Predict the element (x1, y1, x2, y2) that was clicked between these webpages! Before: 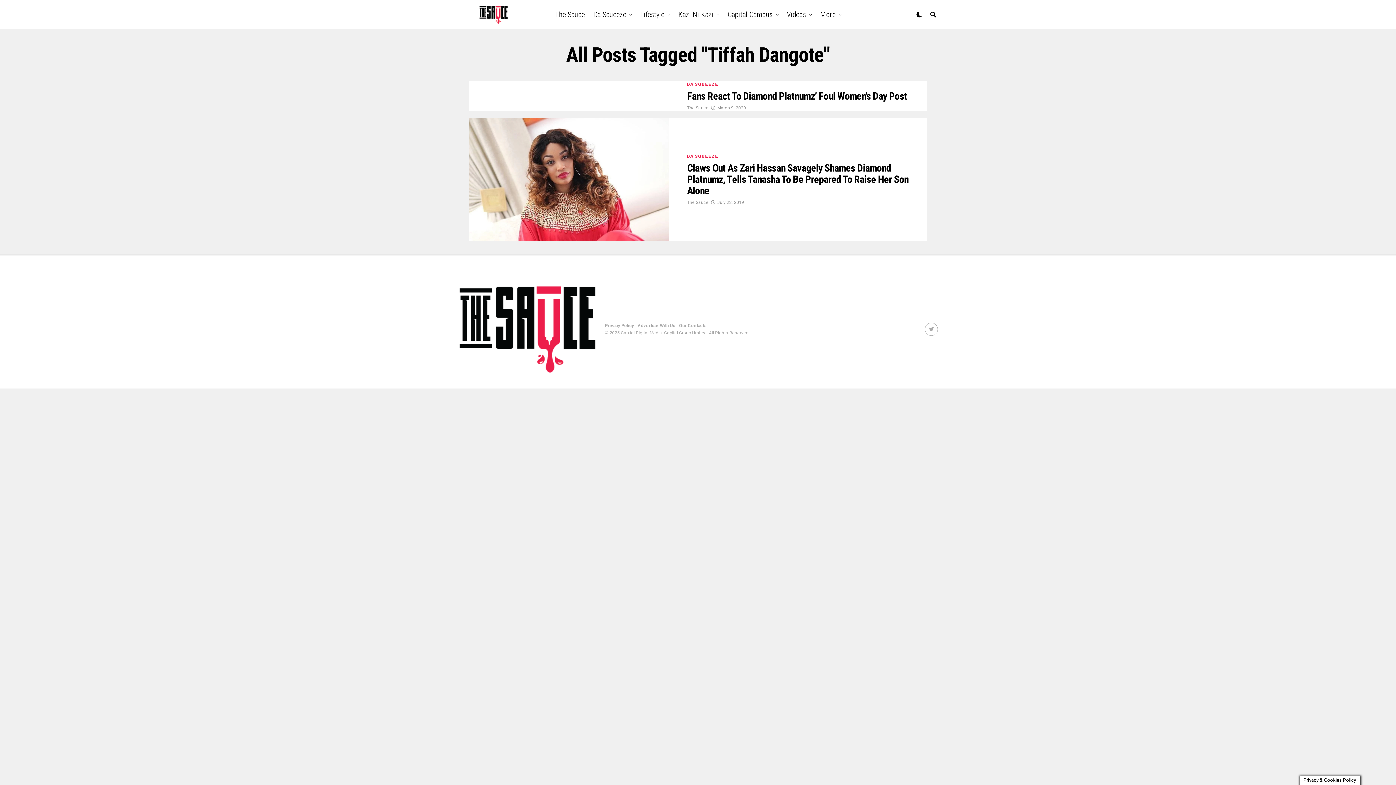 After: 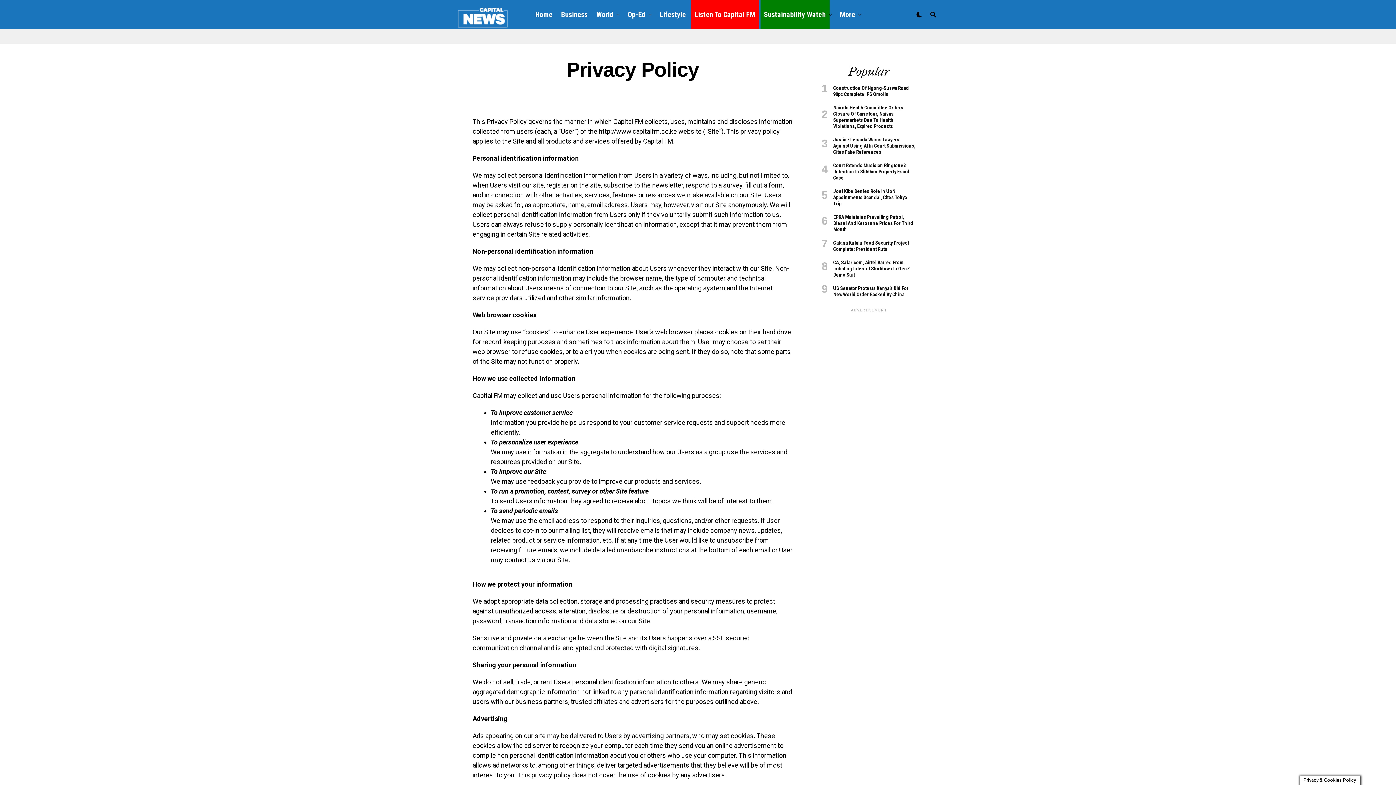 Action: label: Privacy Policy bbox: (605, 323, 634, 328)